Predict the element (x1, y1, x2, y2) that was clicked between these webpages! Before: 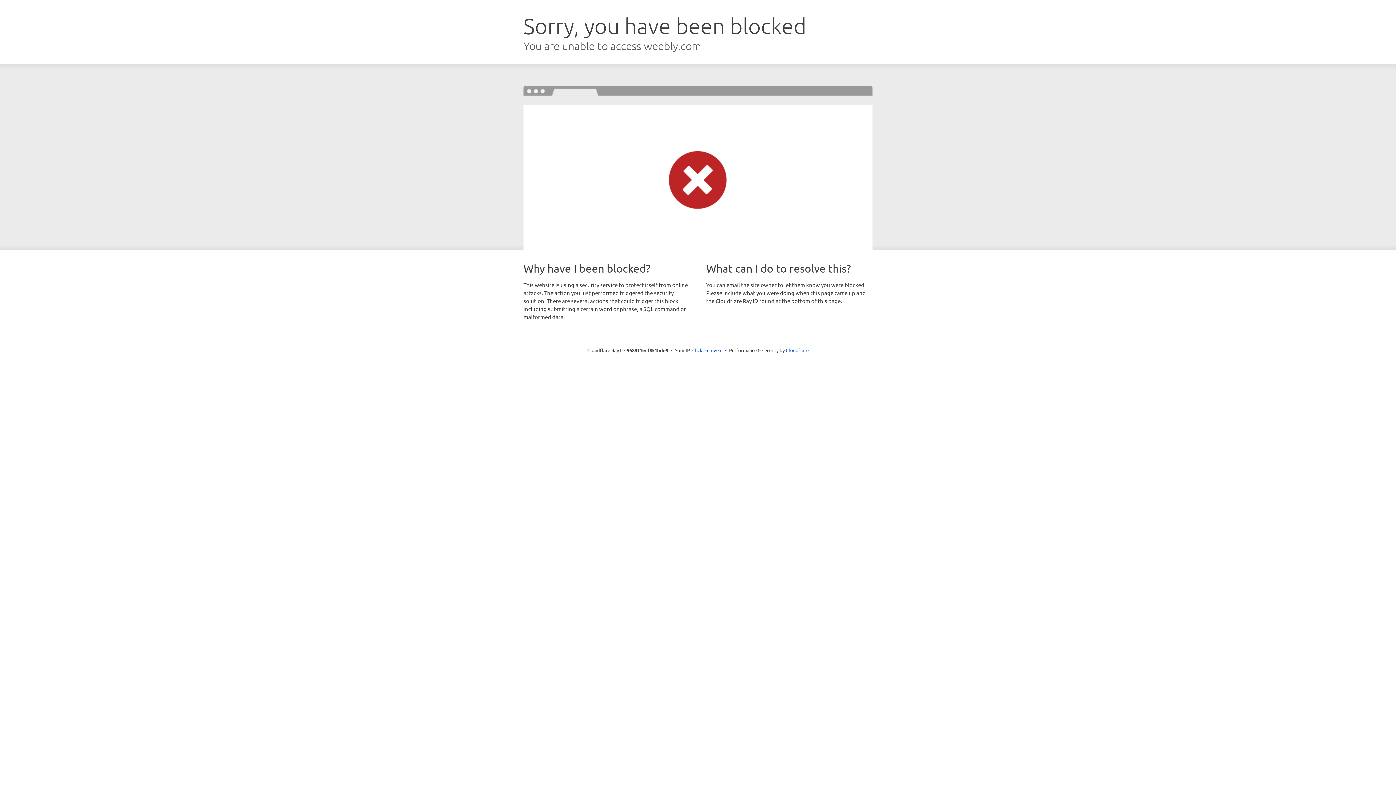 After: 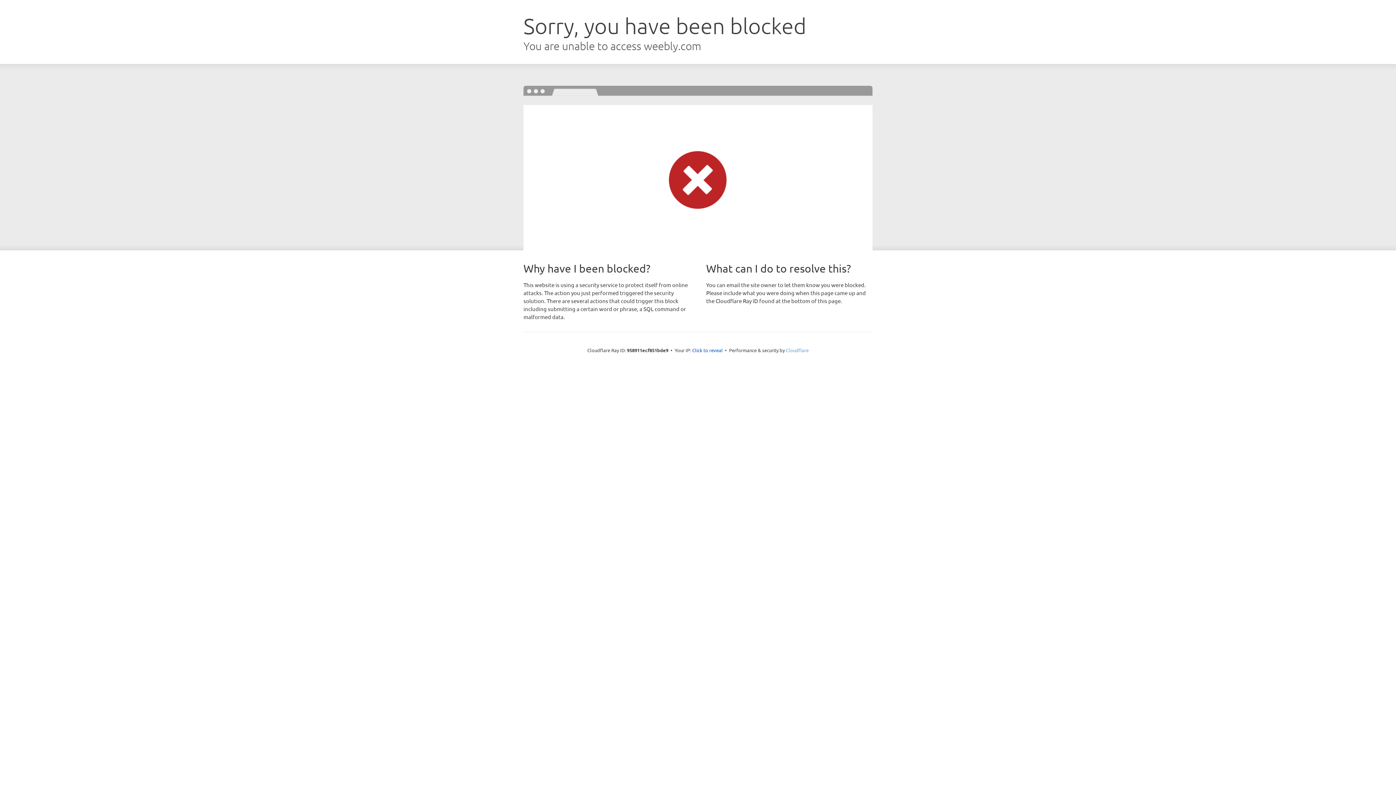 Action: bbox: (786, 347, 808, 353) label: Cloudflare